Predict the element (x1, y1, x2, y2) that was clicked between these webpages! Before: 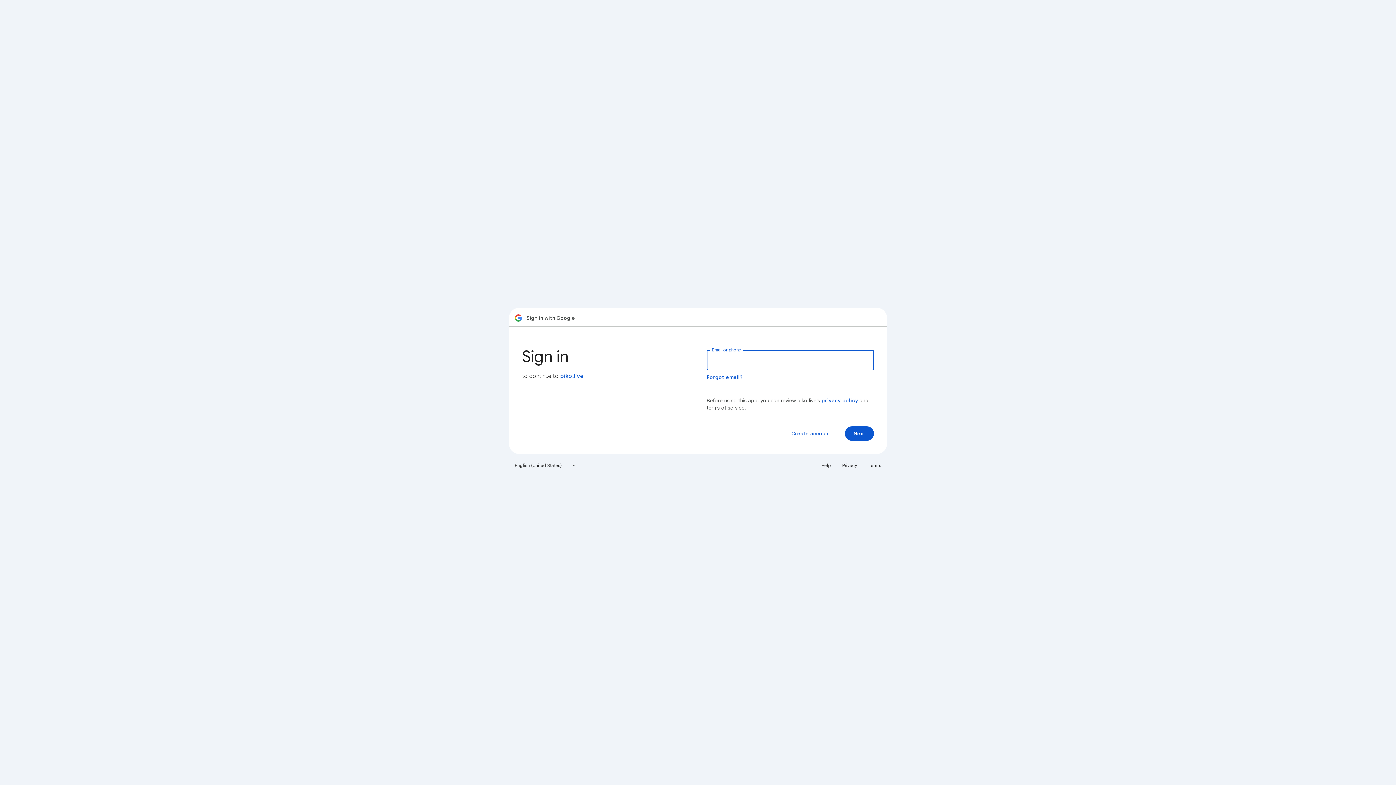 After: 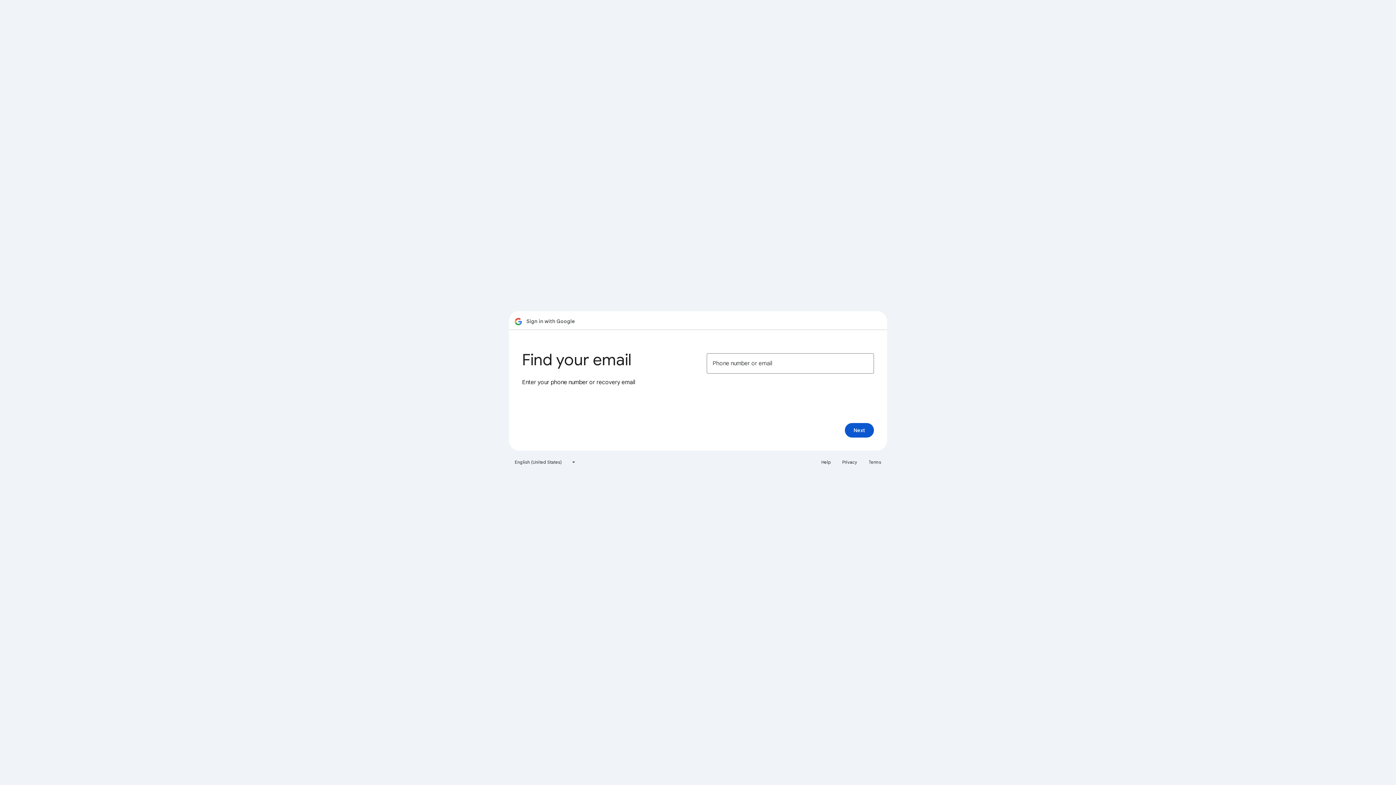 Action: bbox: (706, 374, 743, 380) label: Forgot email?